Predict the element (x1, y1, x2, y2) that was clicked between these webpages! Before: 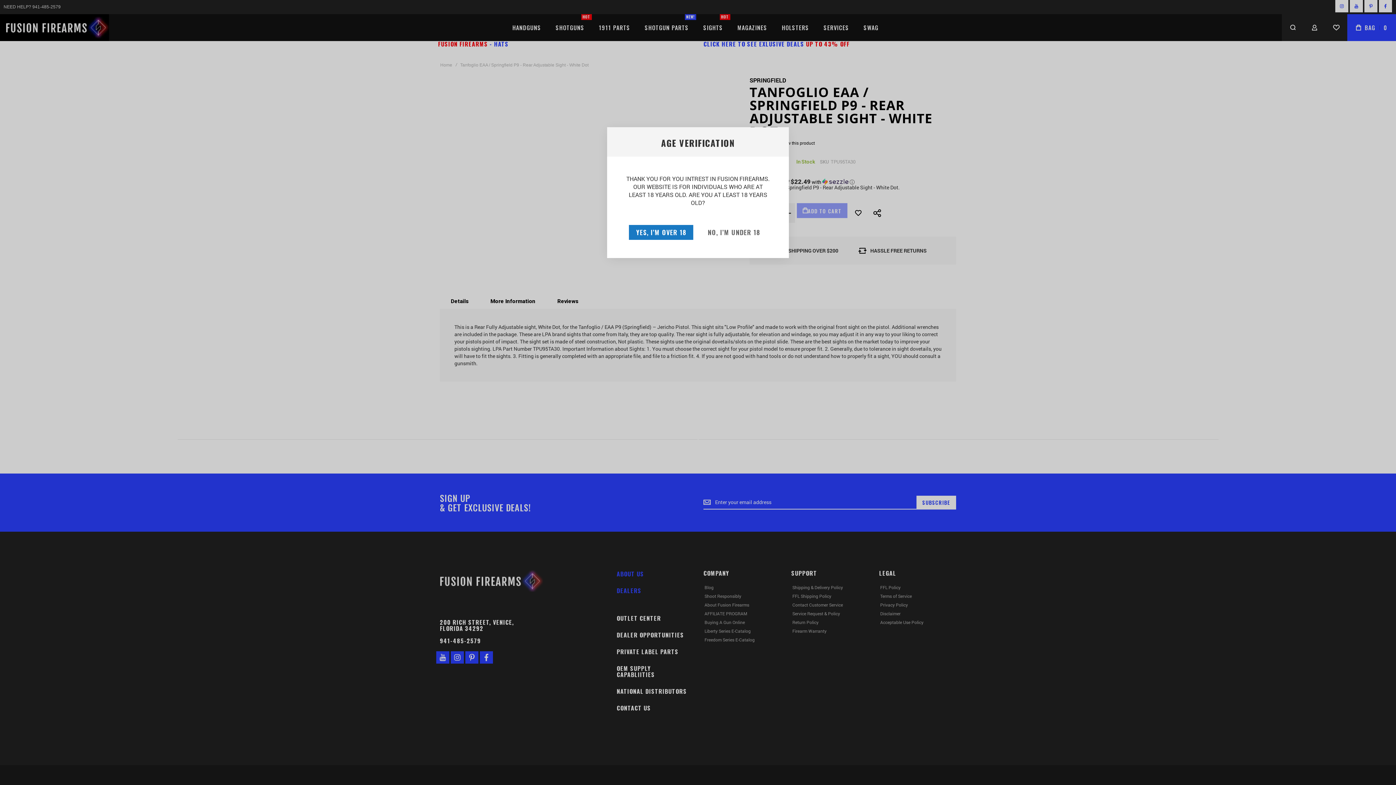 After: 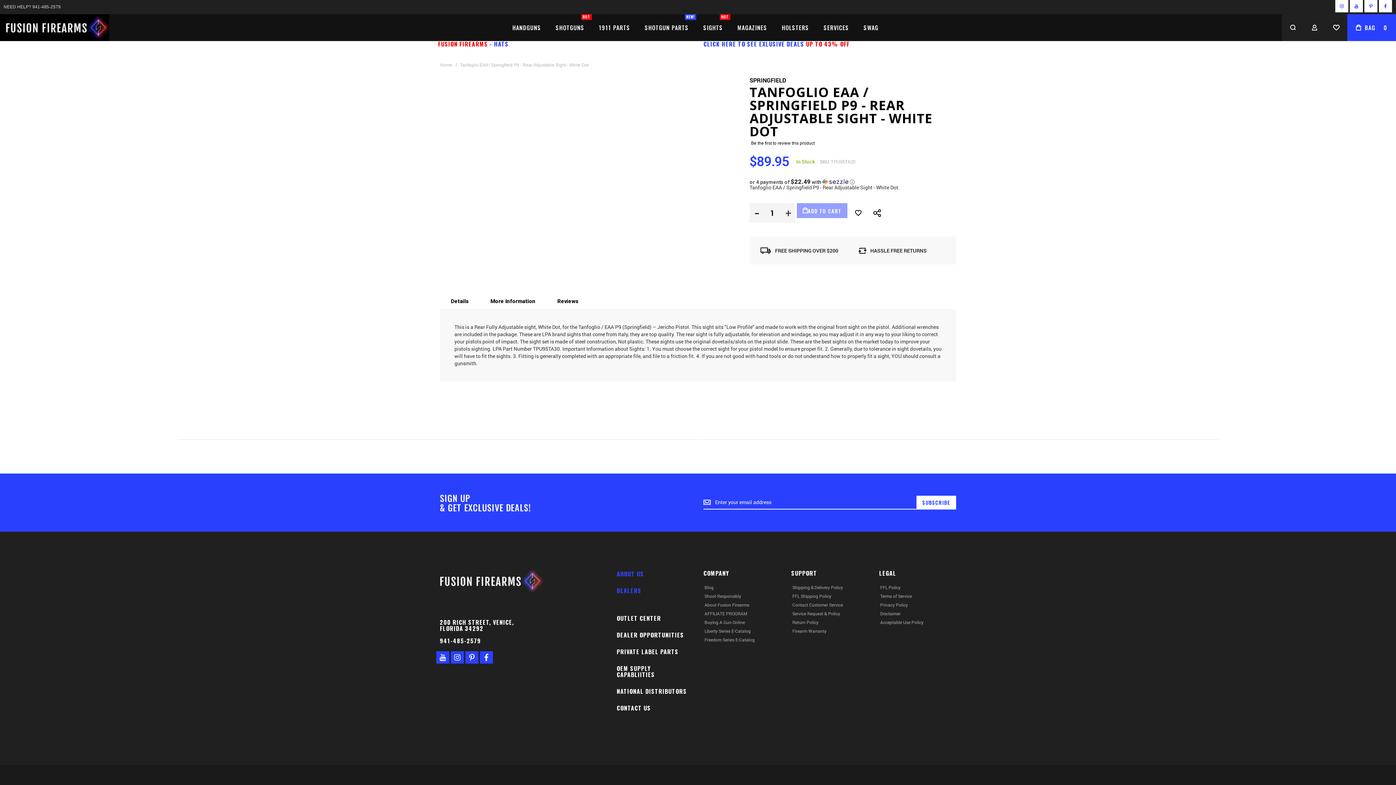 Action: label: YES, I’M OVER 18 bbox: (629, 225, 693, 240)